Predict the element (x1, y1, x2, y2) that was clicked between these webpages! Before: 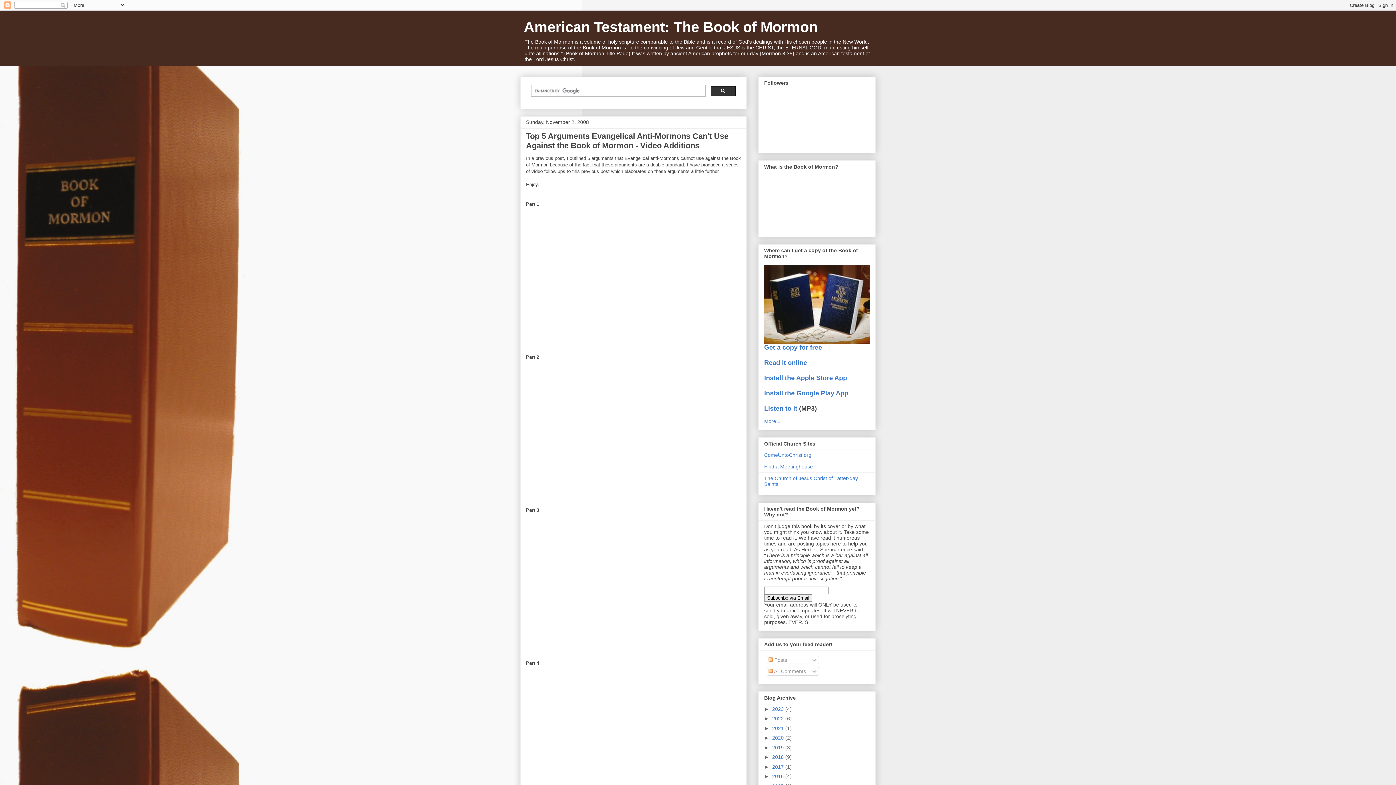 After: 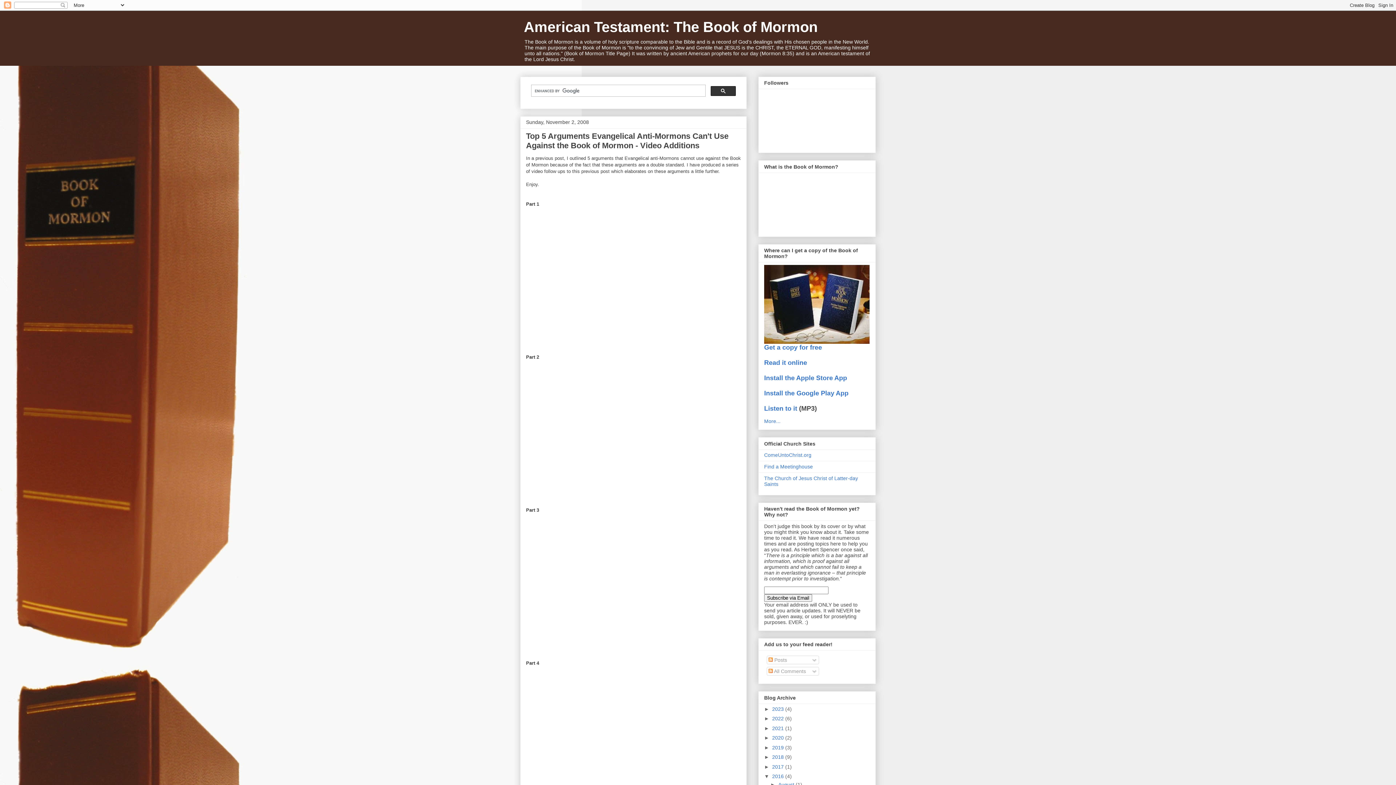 Action: bbox: (764, 773, 772, 779) label: ►  